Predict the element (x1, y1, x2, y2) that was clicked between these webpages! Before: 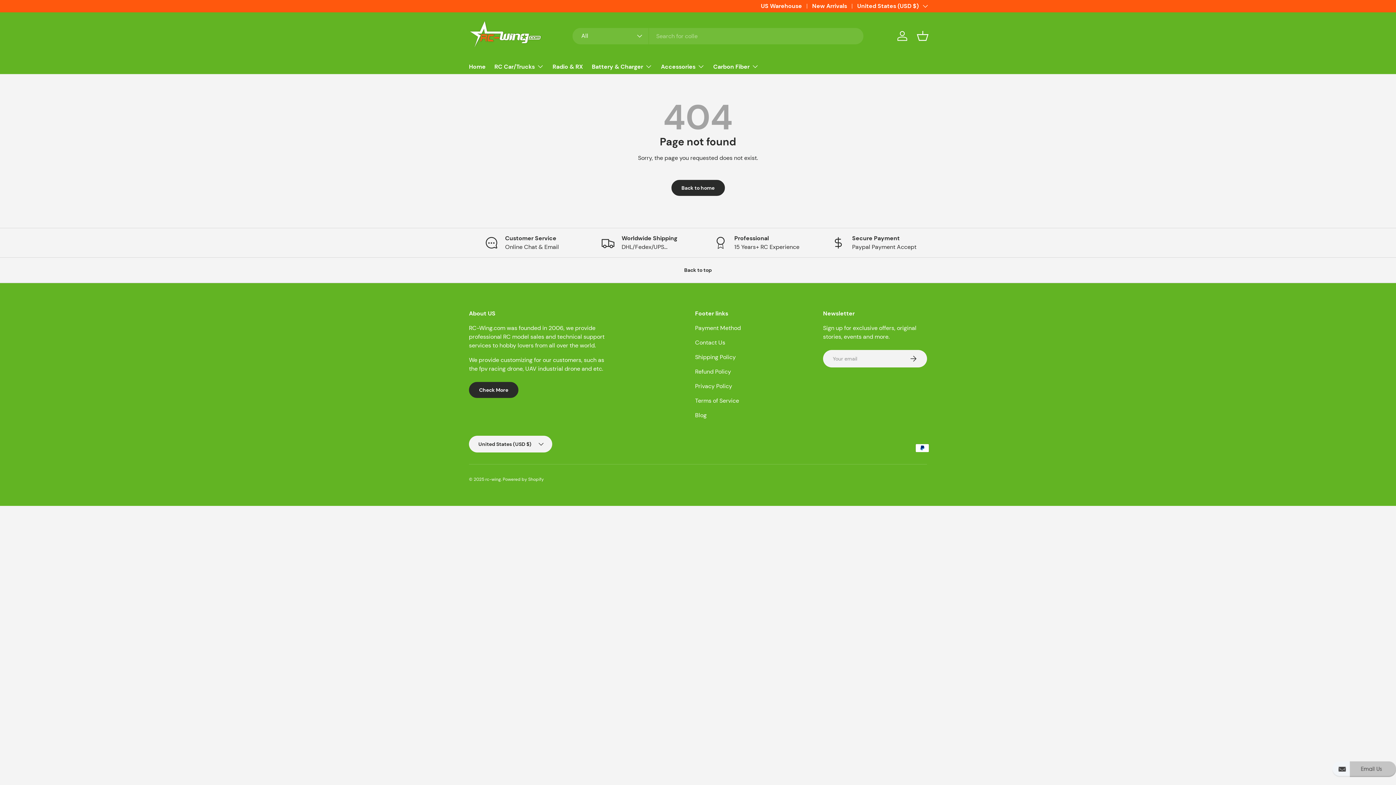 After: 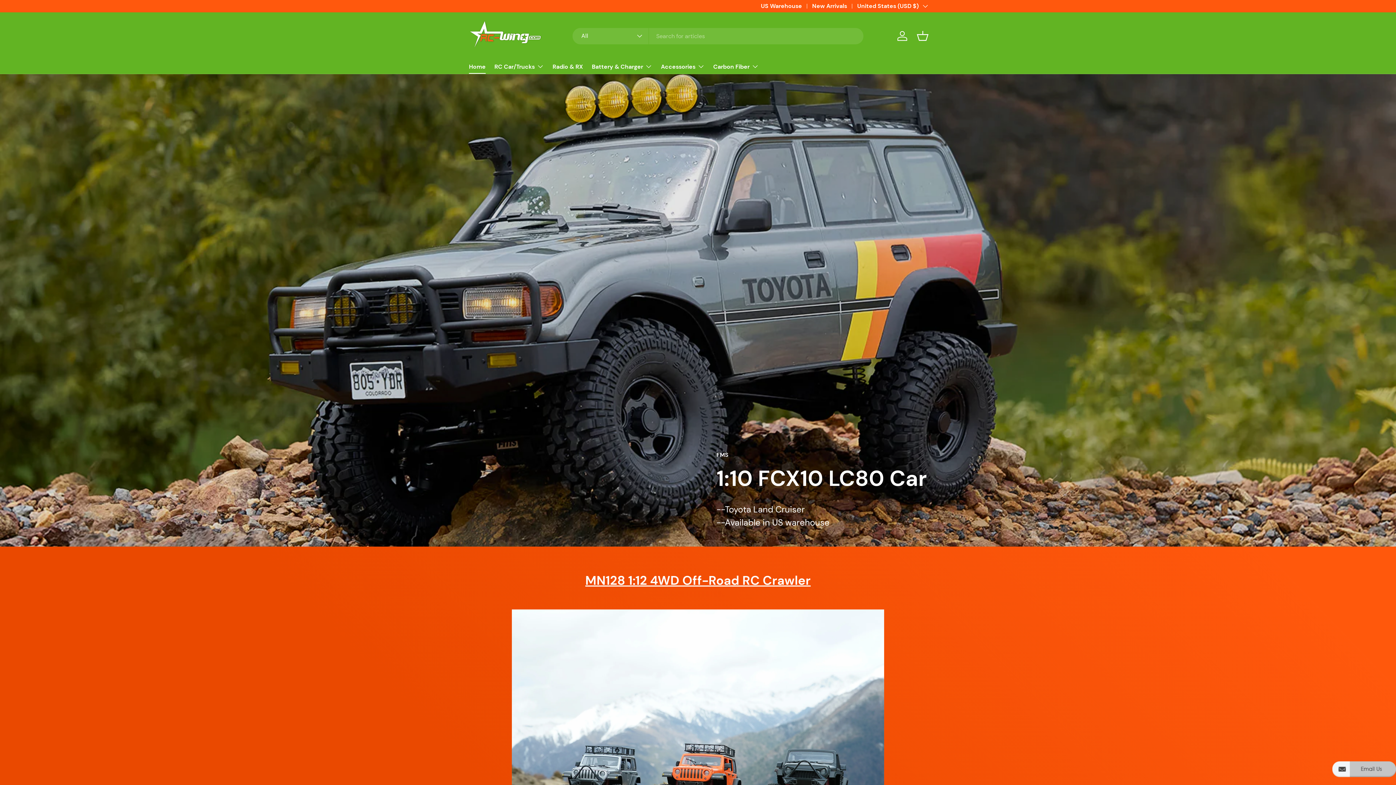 Action: bbox: (485, 476, 501, 482) label: rc-wing